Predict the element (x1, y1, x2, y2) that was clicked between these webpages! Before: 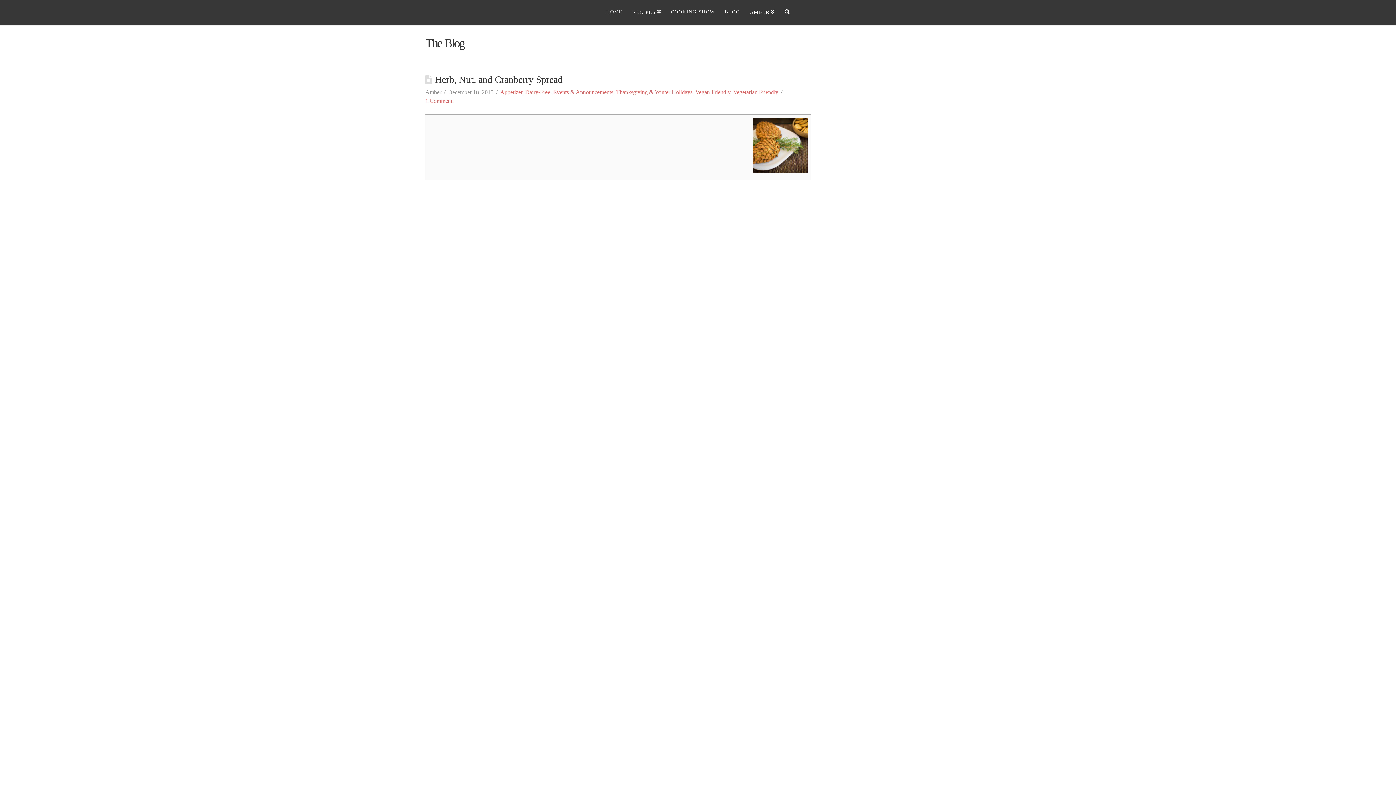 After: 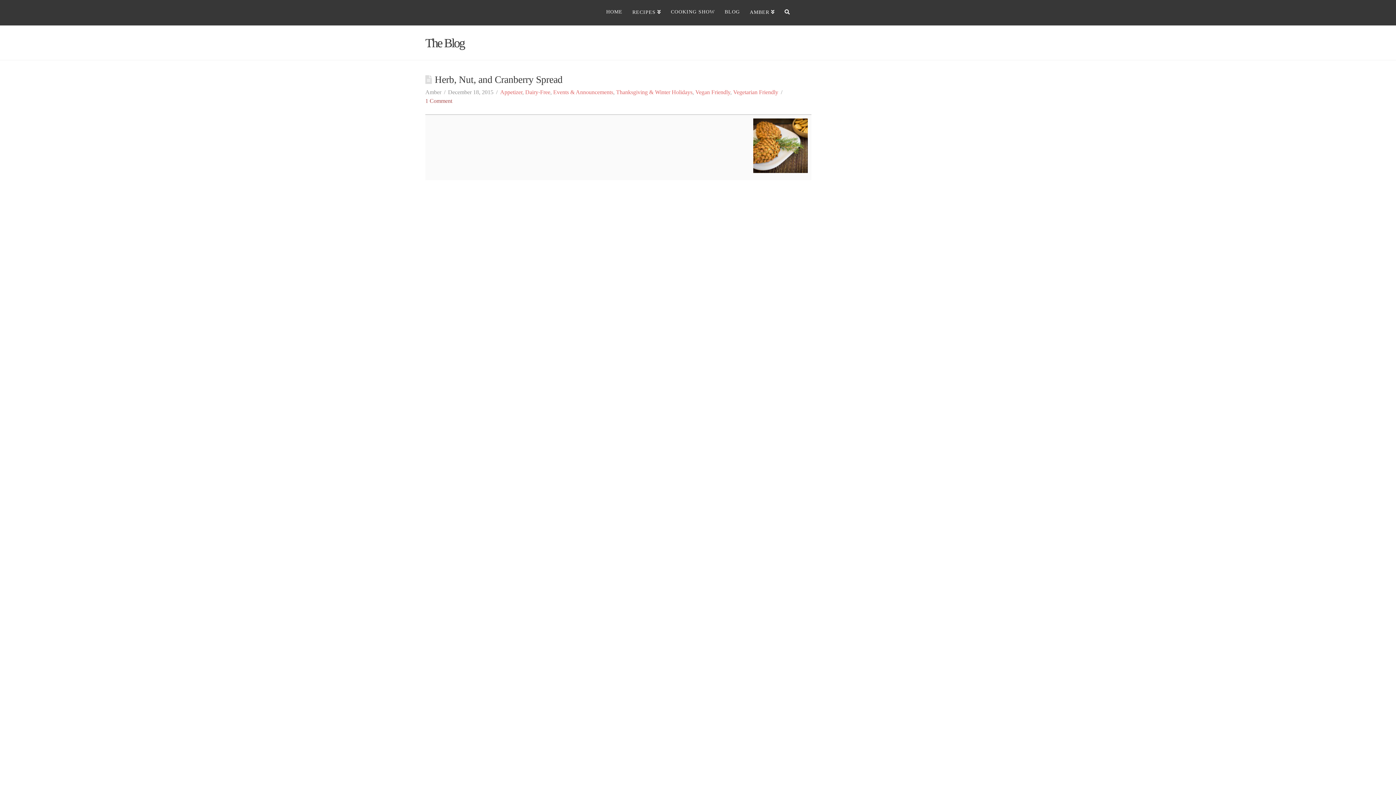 Action: label: 1 Comment bbox: (425, 97, 452, 103)